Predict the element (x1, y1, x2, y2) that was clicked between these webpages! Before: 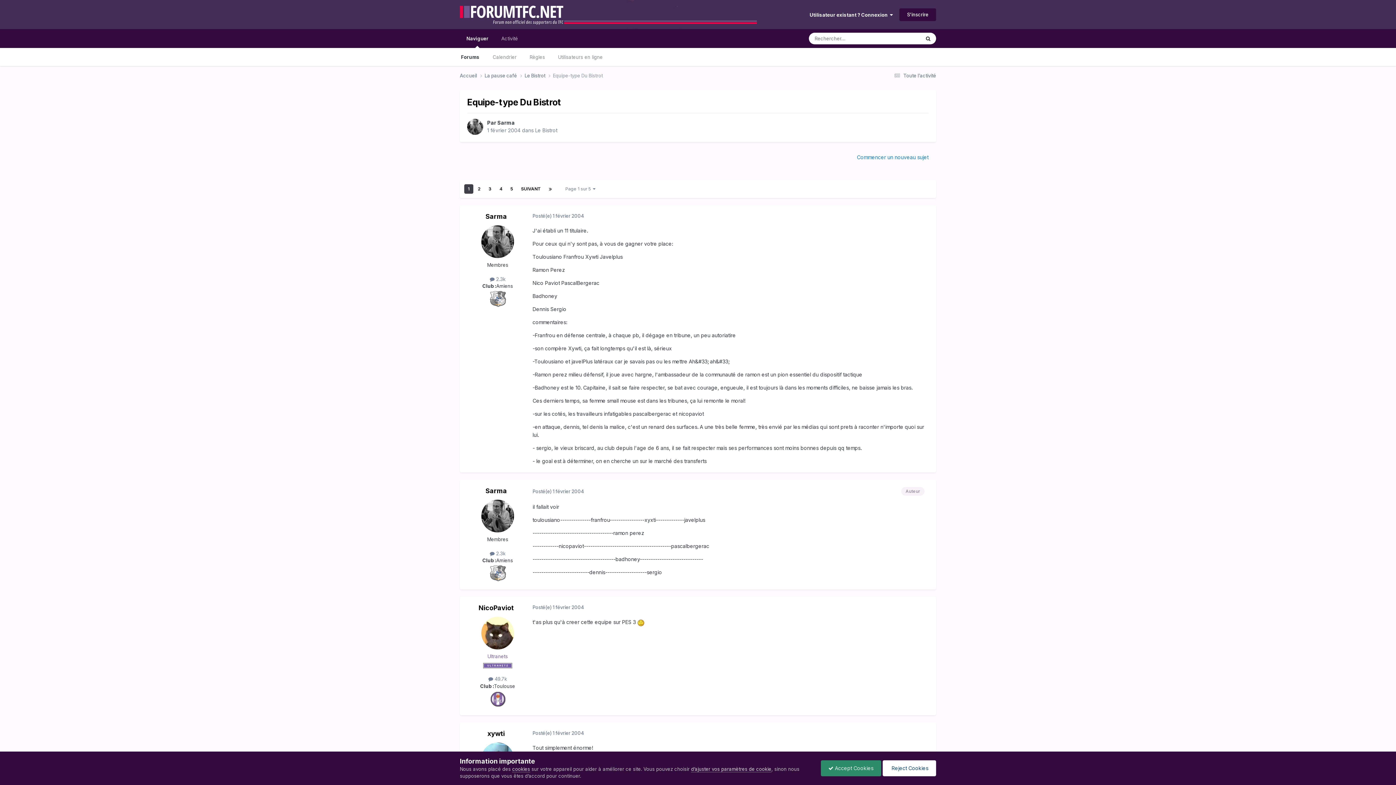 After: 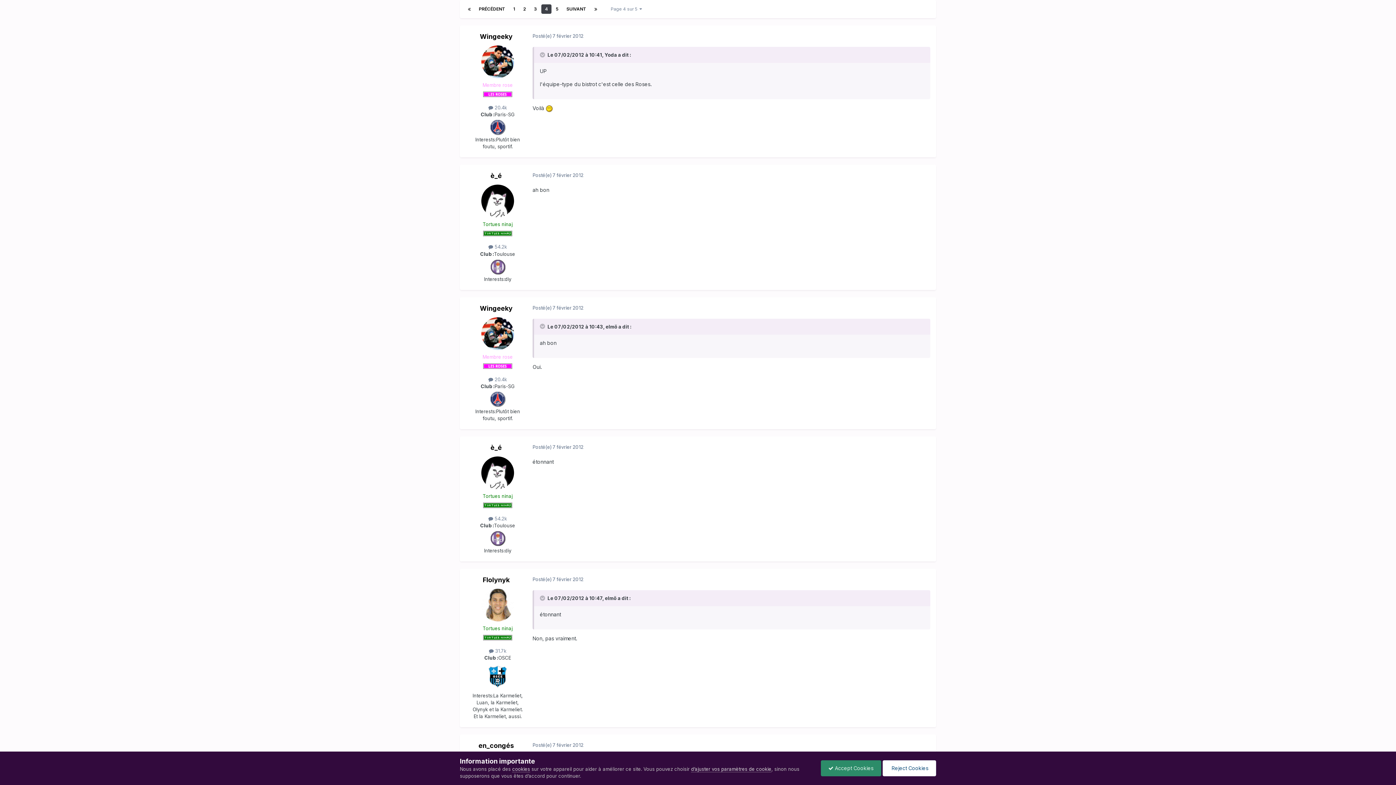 Action: bbox: (496, 184, 506, 193) label: 4